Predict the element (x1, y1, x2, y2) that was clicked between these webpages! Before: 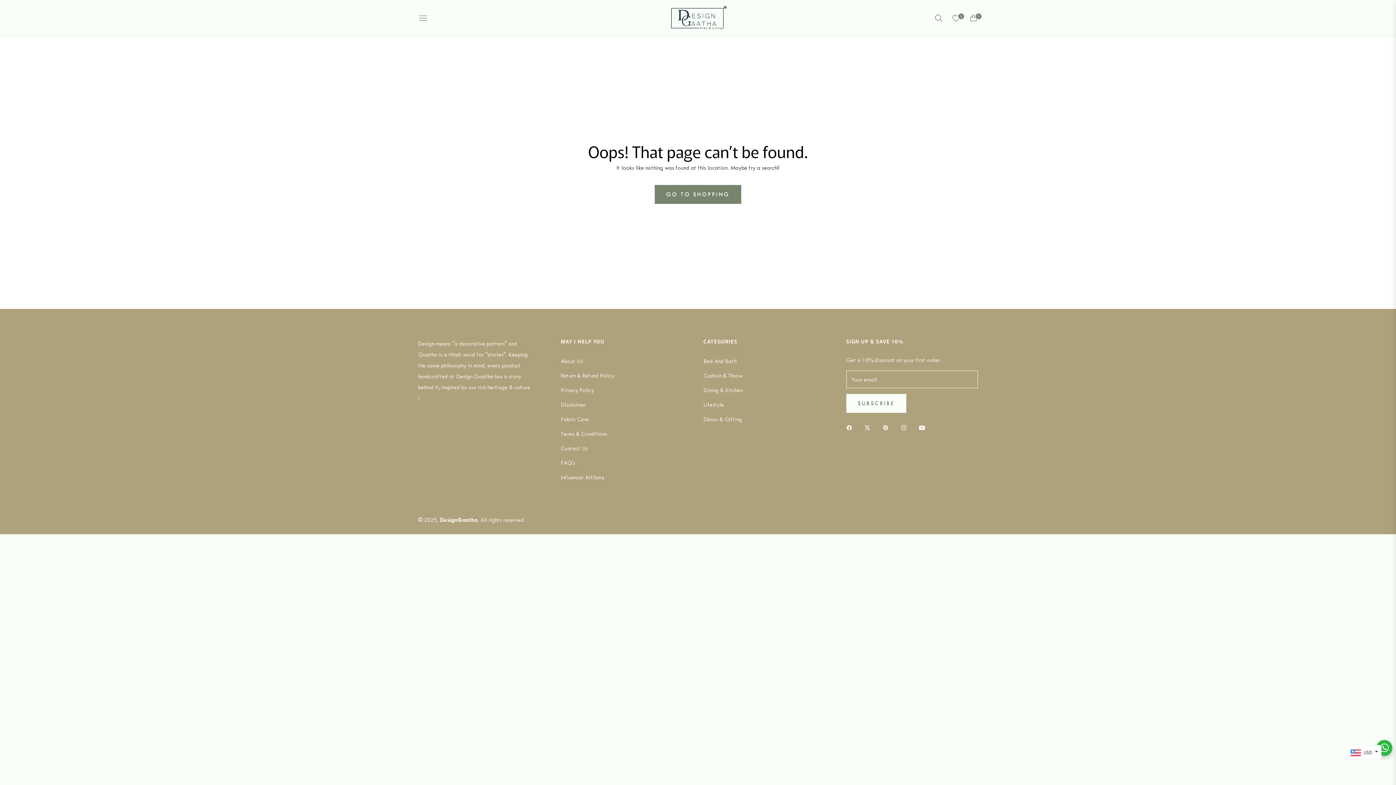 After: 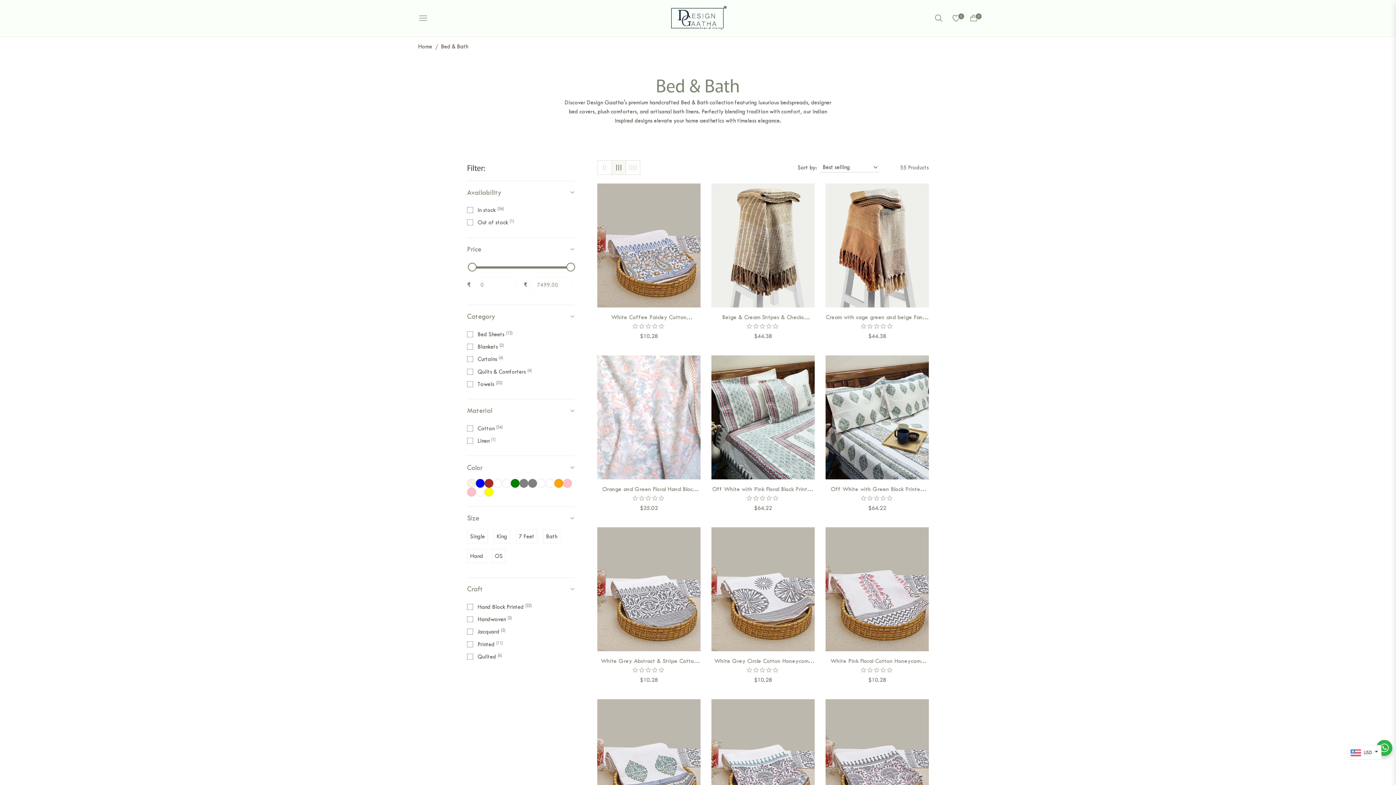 Action: label: Bed And Bath bbox: (703, 358, 736, 364)